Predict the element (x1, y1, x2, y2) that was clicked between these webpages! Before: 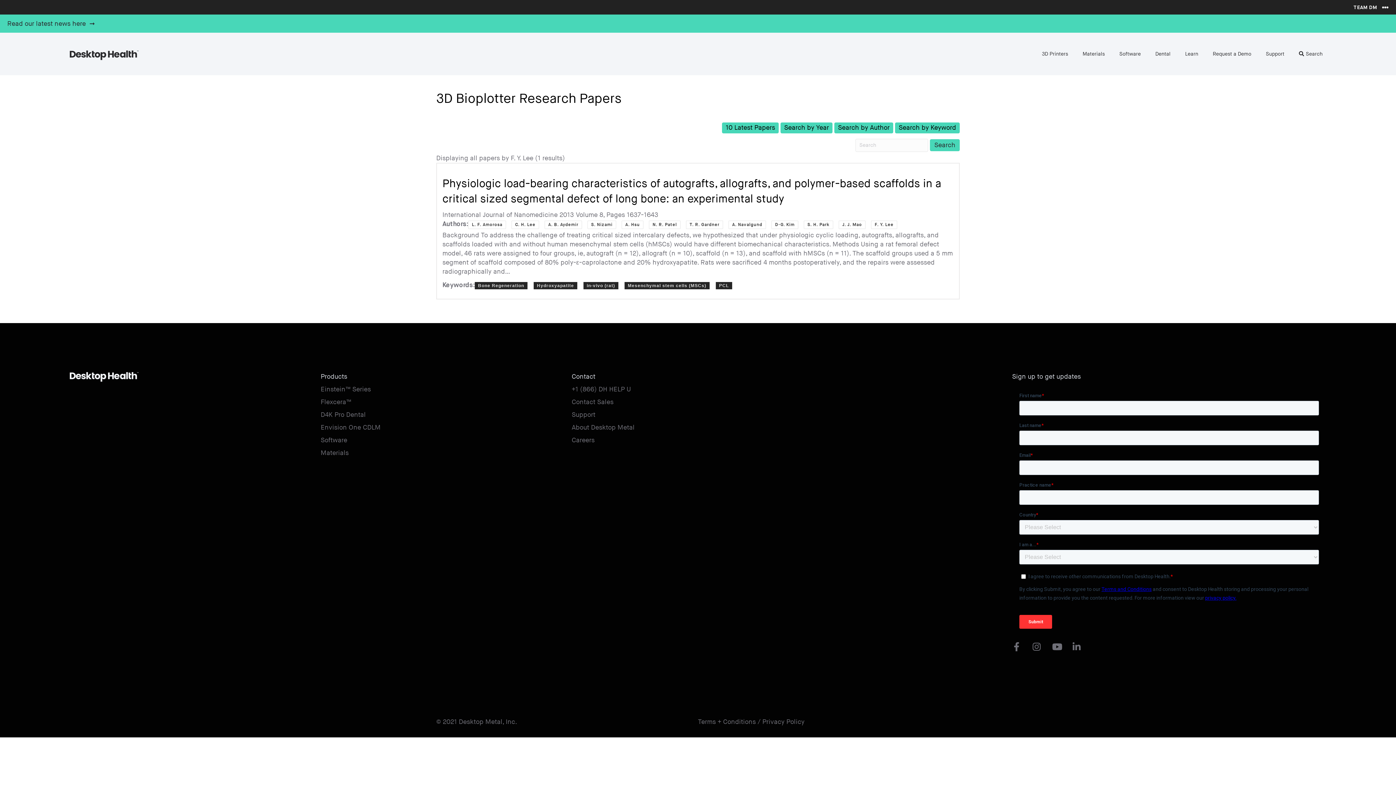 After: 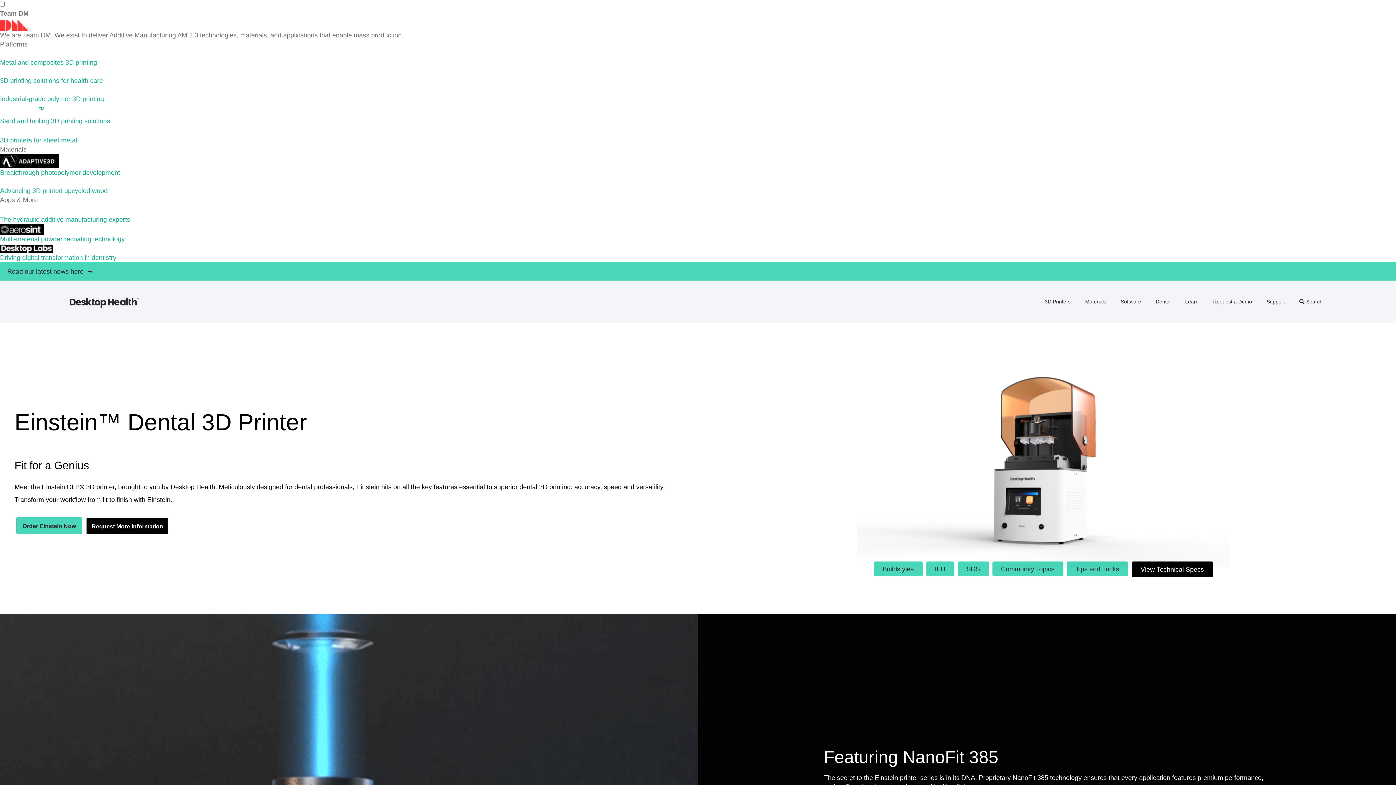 Action: label: Einstein™ Series bbox: (320, 385, 370, 393)